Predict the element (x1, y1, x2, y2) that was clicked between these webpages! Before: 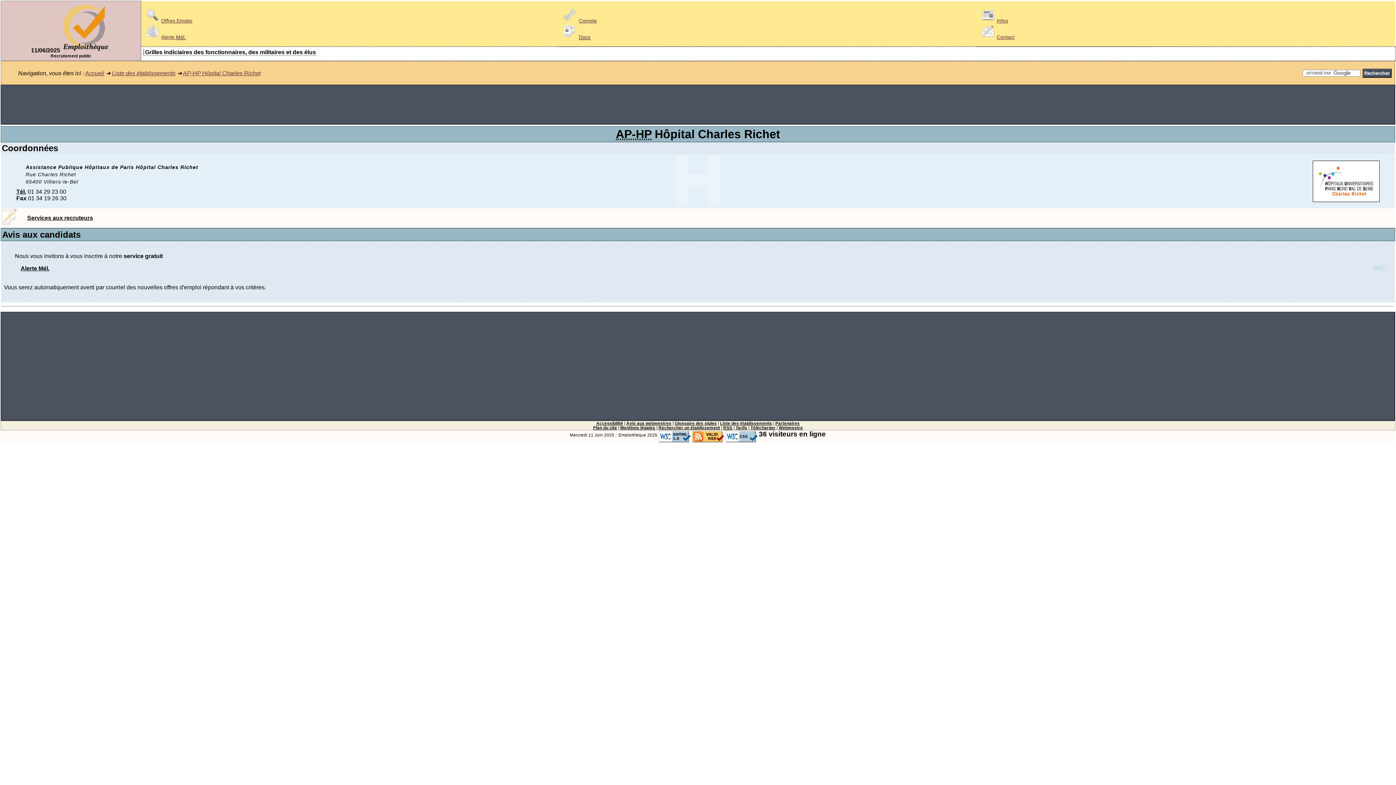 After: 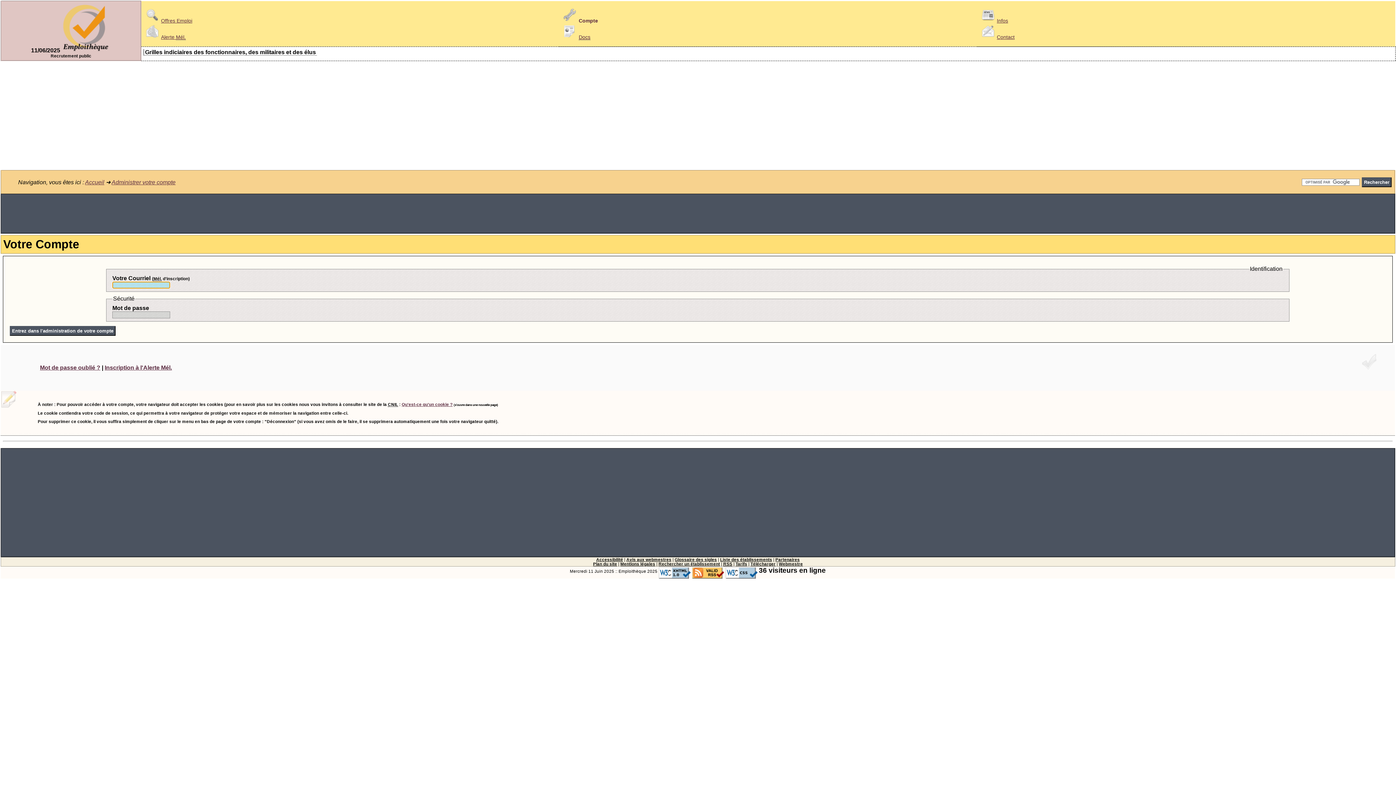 Action: bbox: (561, 17, 597, 23) label: Compte